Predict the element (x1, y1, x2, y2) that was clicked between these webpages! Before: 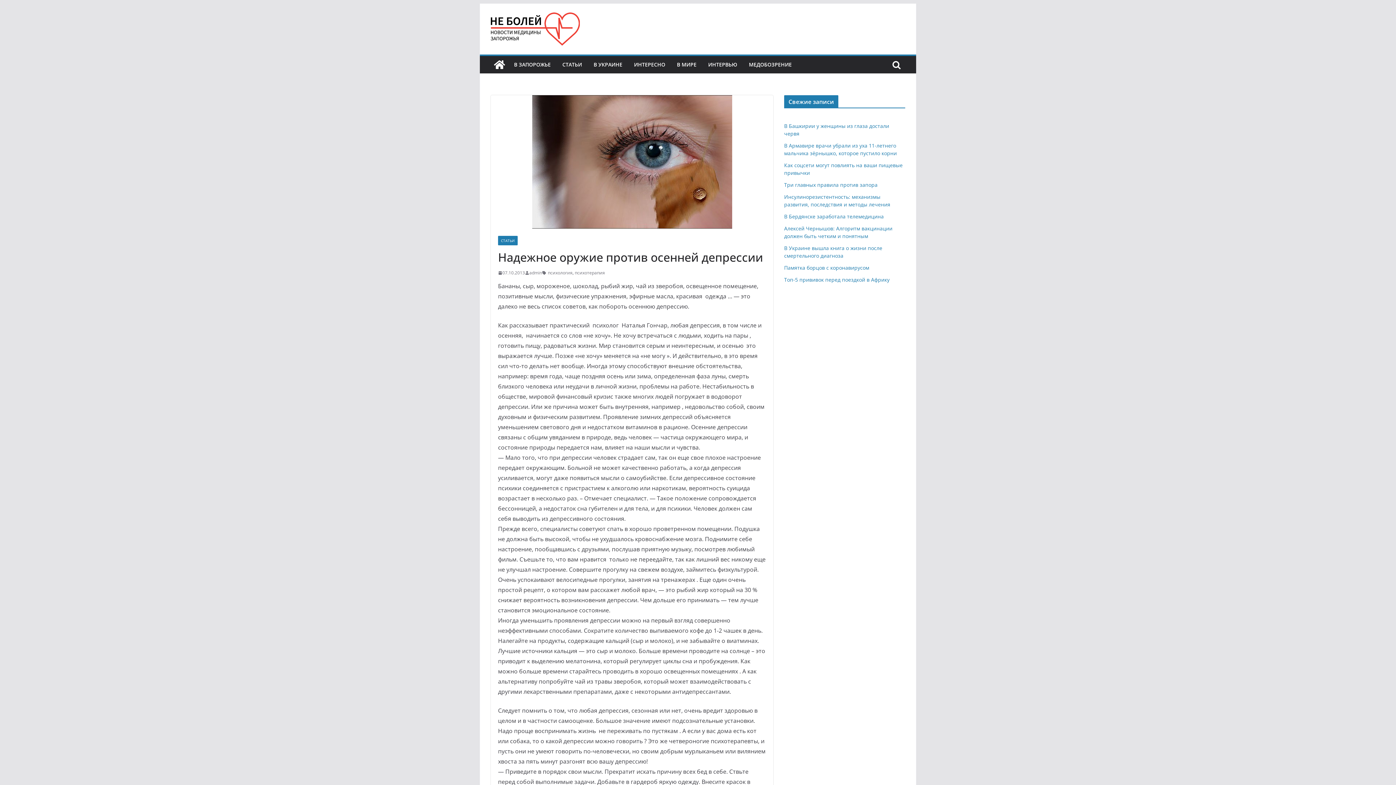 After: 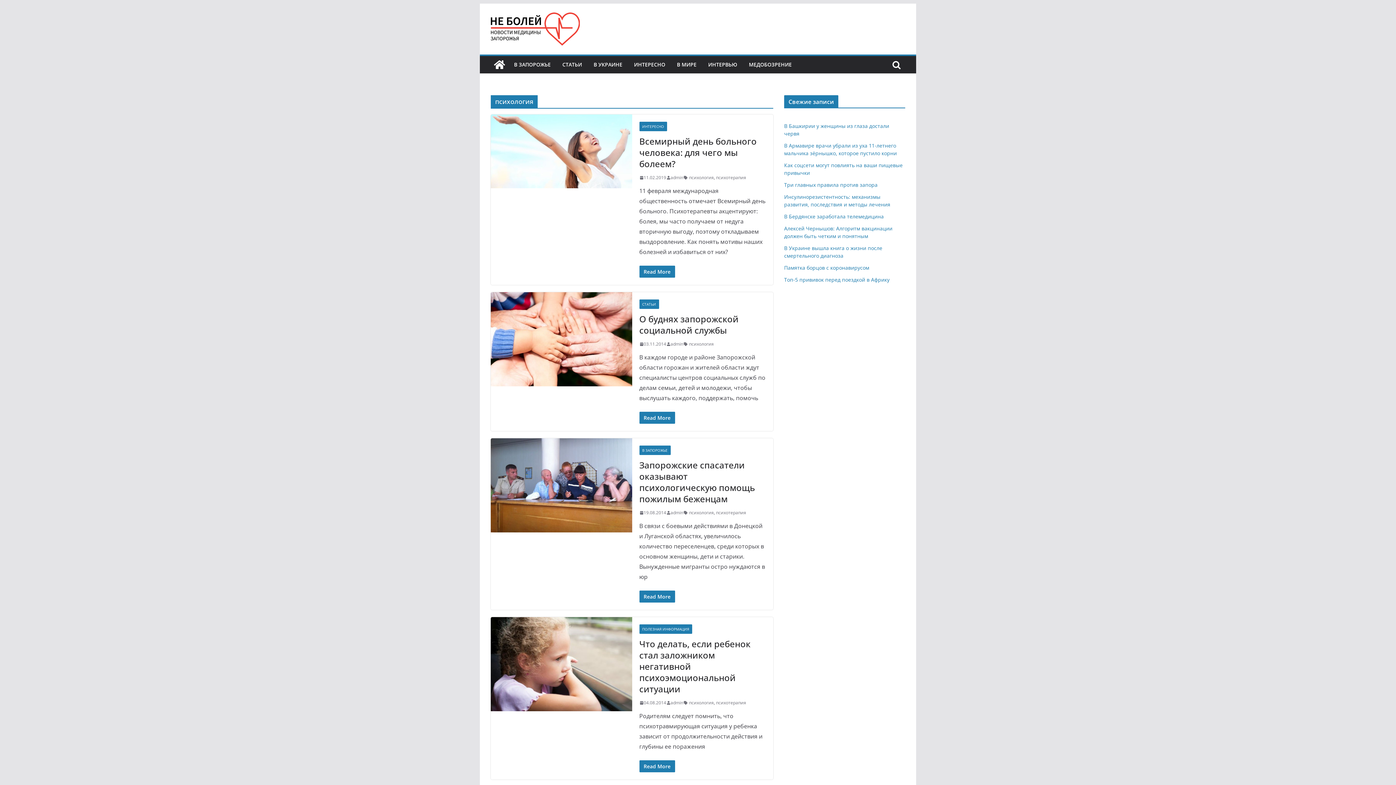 Action: label: психология bbox: (548, 269, 572, 276)